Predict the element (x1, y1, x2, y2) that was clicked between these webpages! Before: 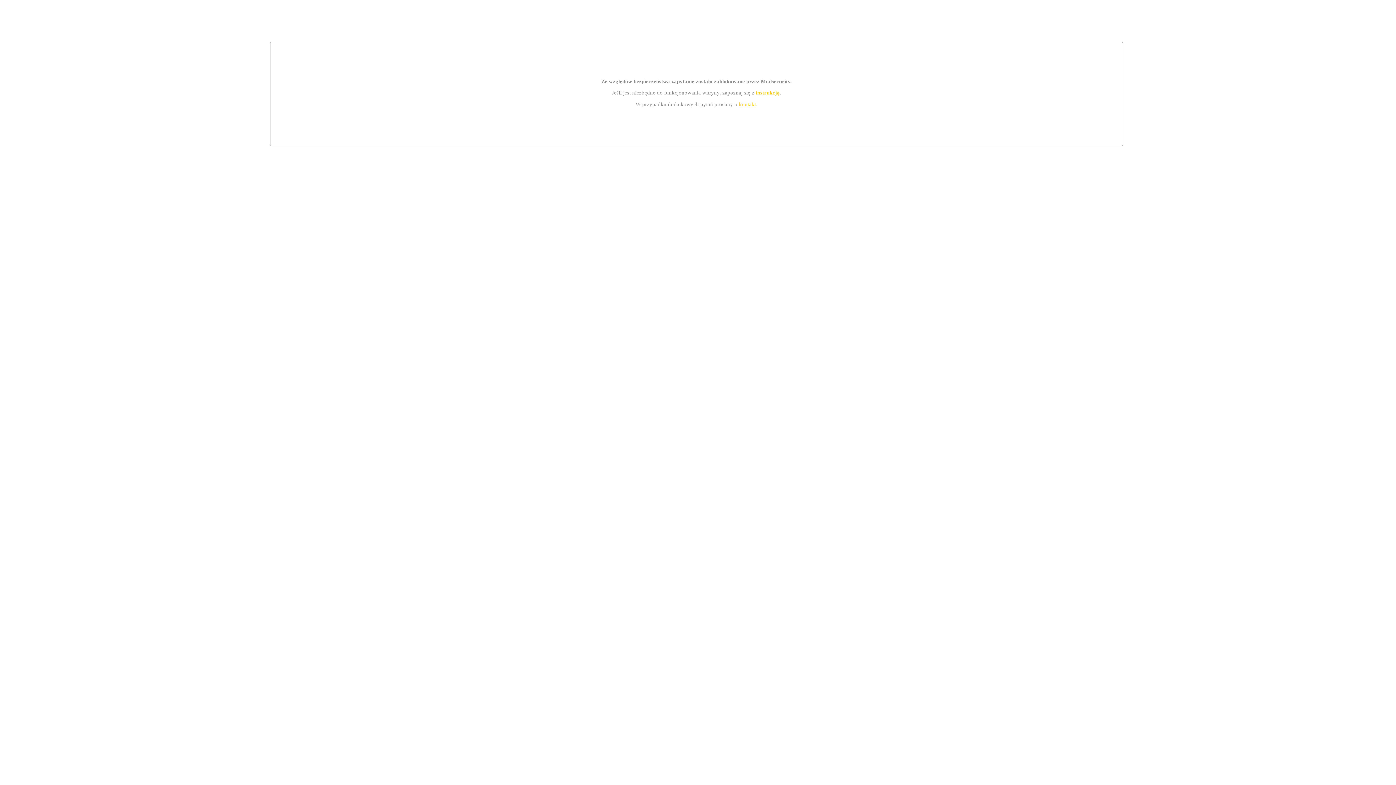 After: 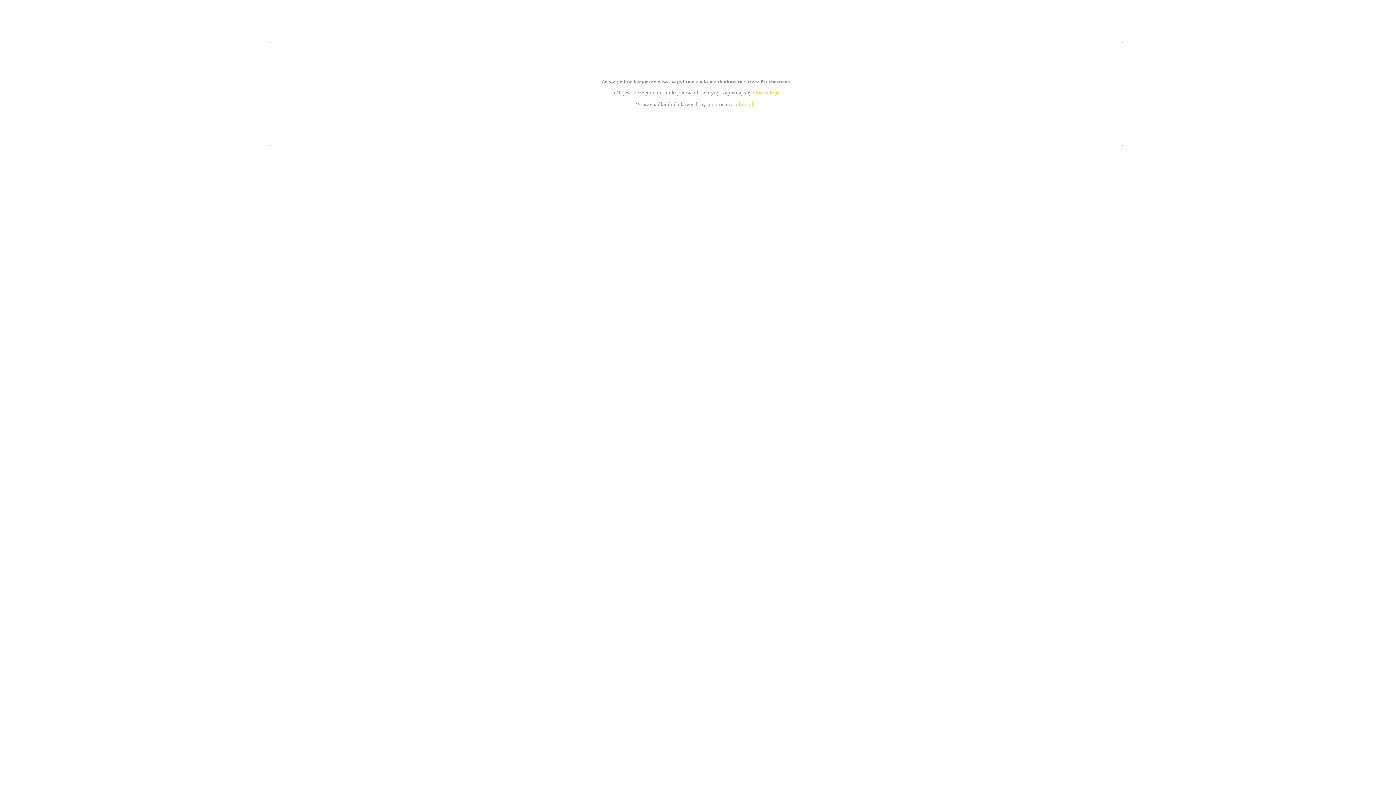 Action: label: kontakt bbox: (739, 101, 756, 107)